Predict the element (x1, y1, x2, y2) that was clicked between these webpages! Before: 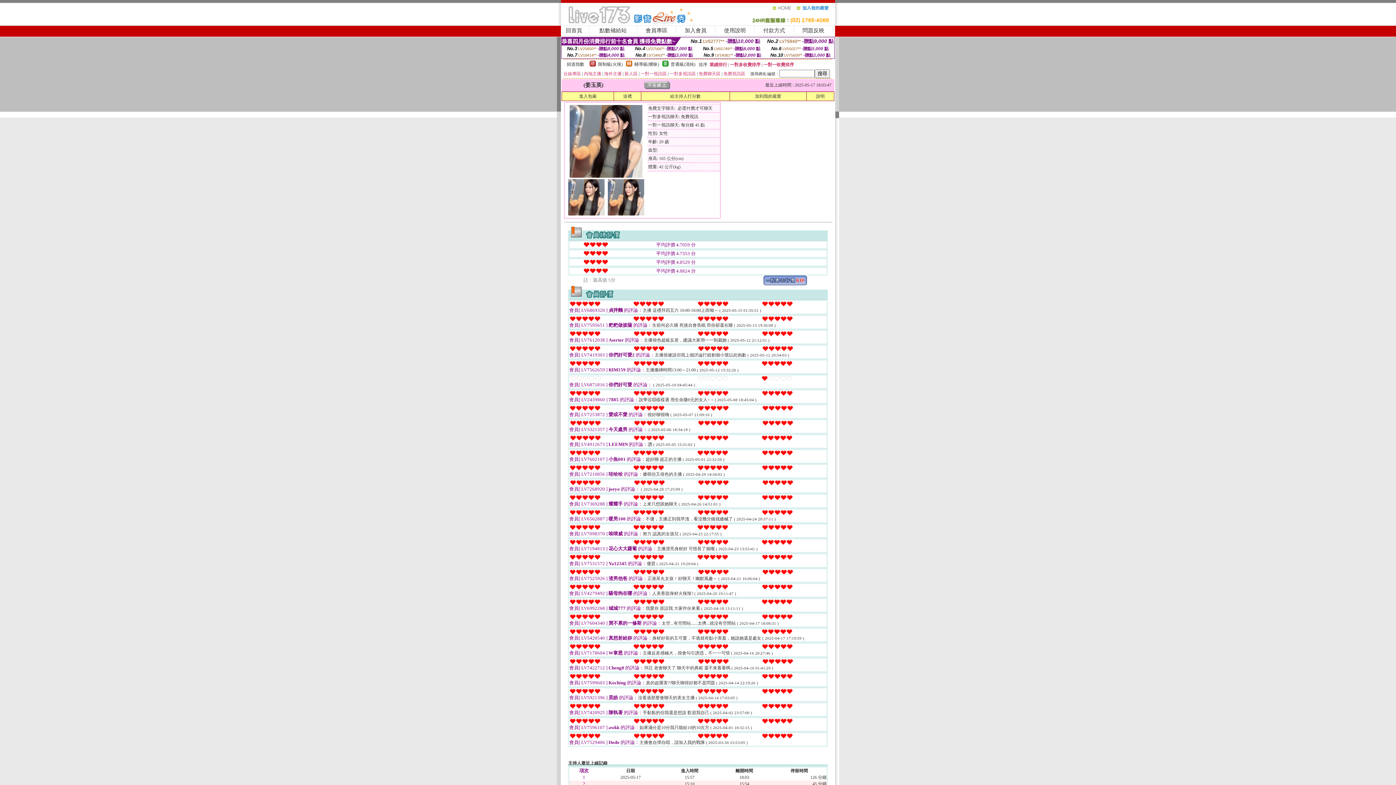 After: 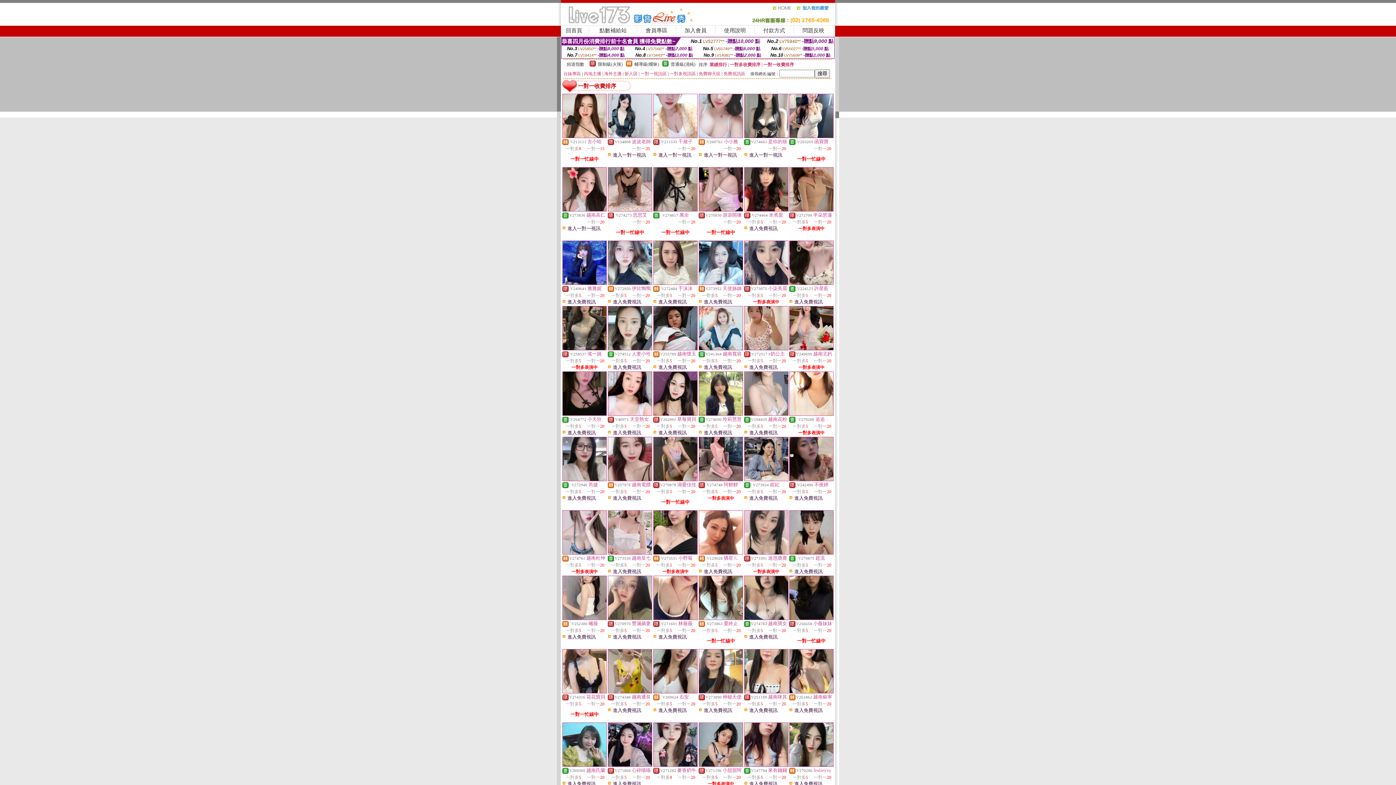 Action: label: 一對一收費排序 bbox: (763, 62, 794, 67)